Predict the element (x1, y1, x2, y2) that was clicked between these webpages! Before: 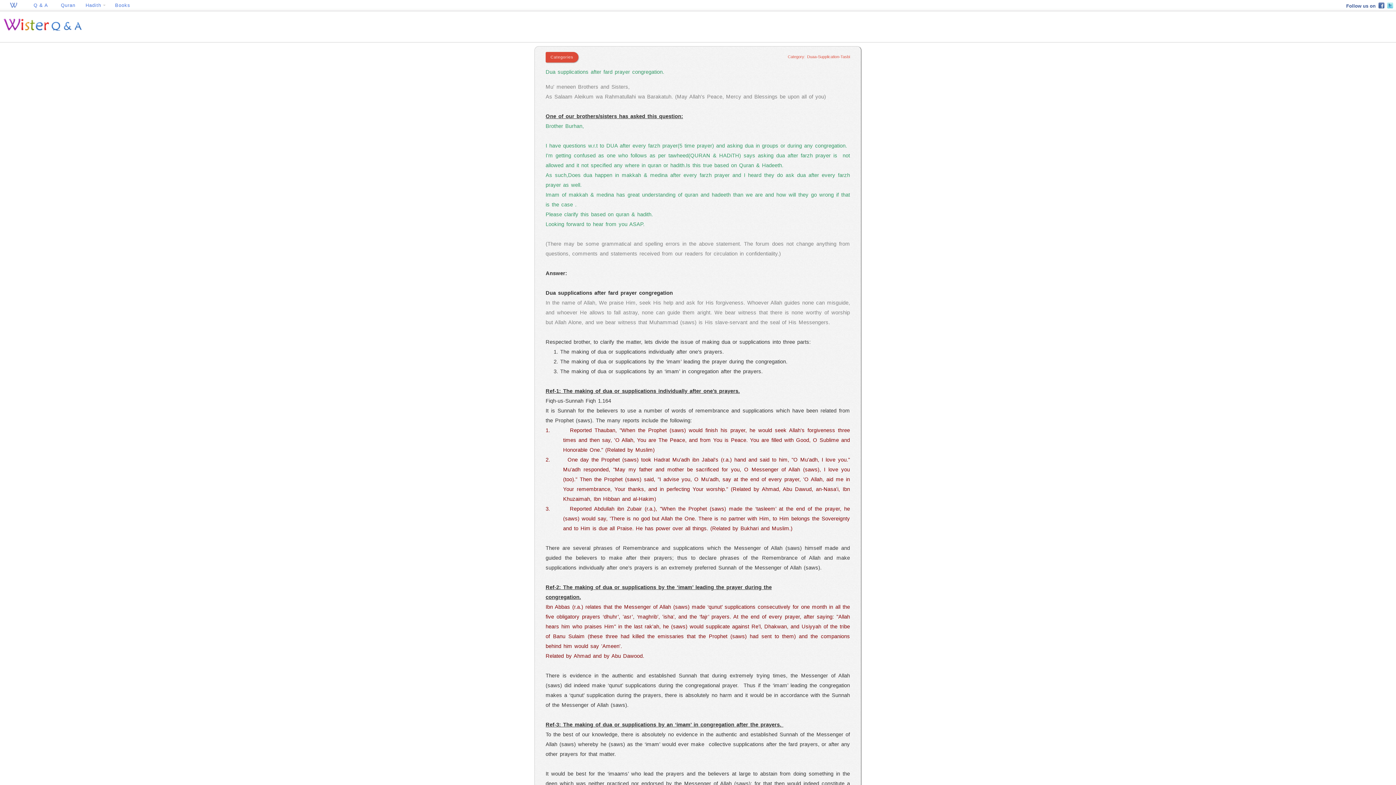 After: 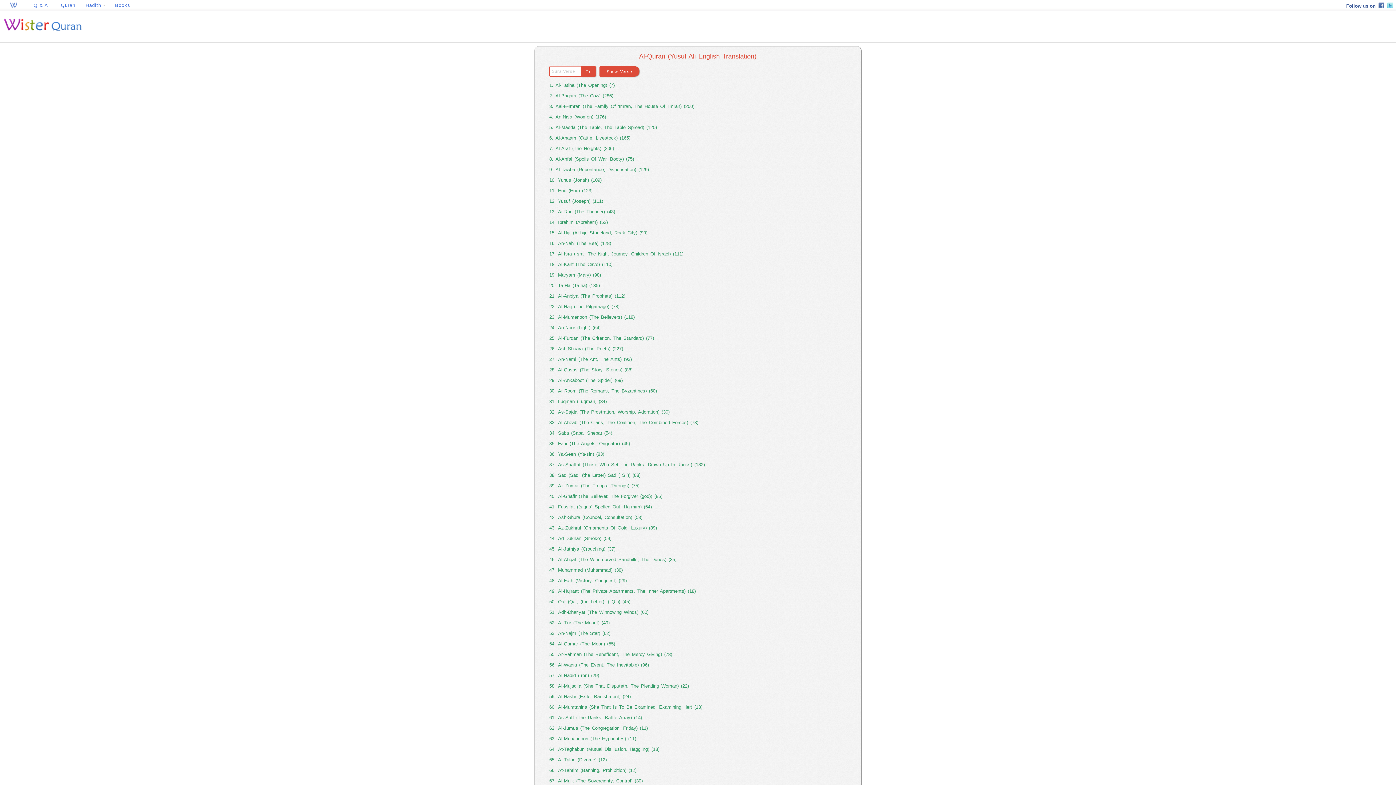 Action: label: Quran bbox: (54, 0, 81, 10)